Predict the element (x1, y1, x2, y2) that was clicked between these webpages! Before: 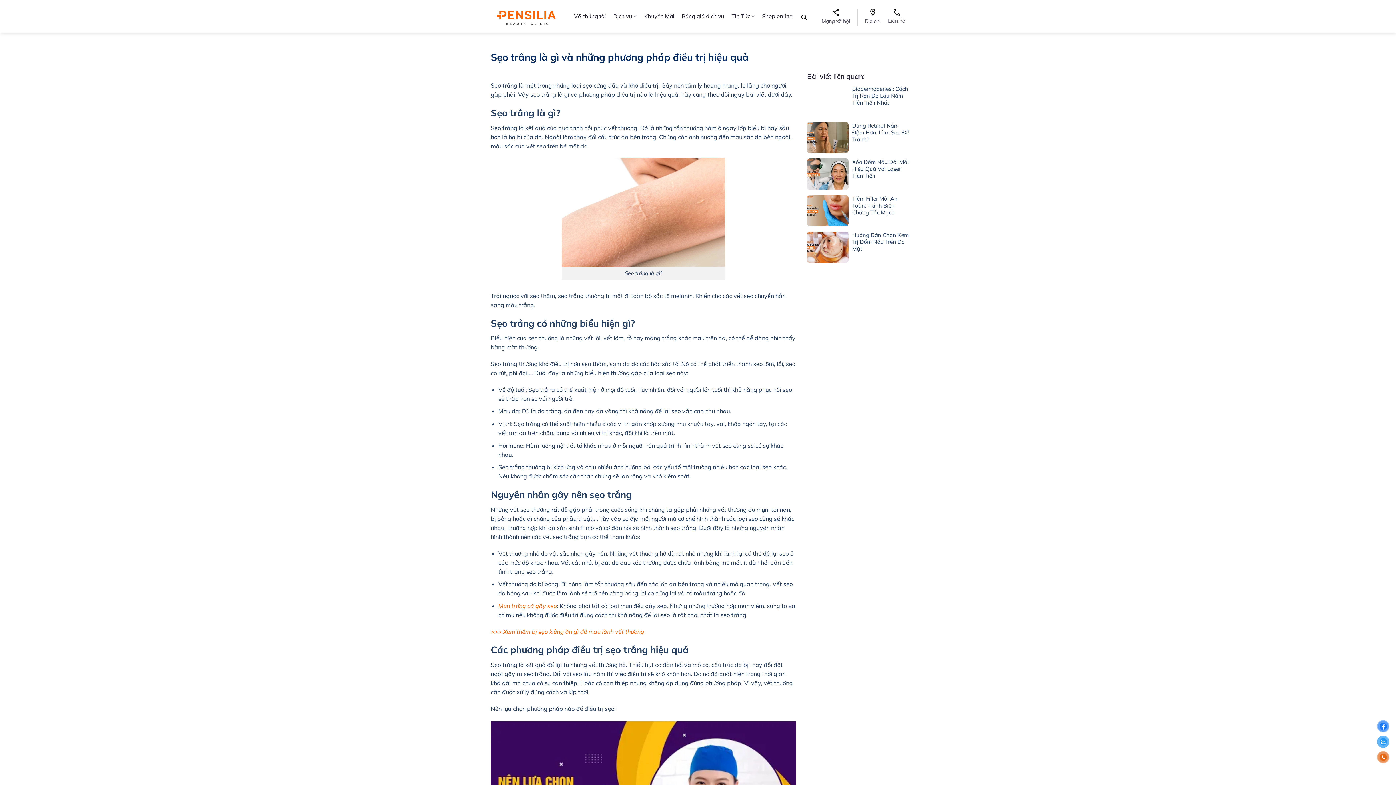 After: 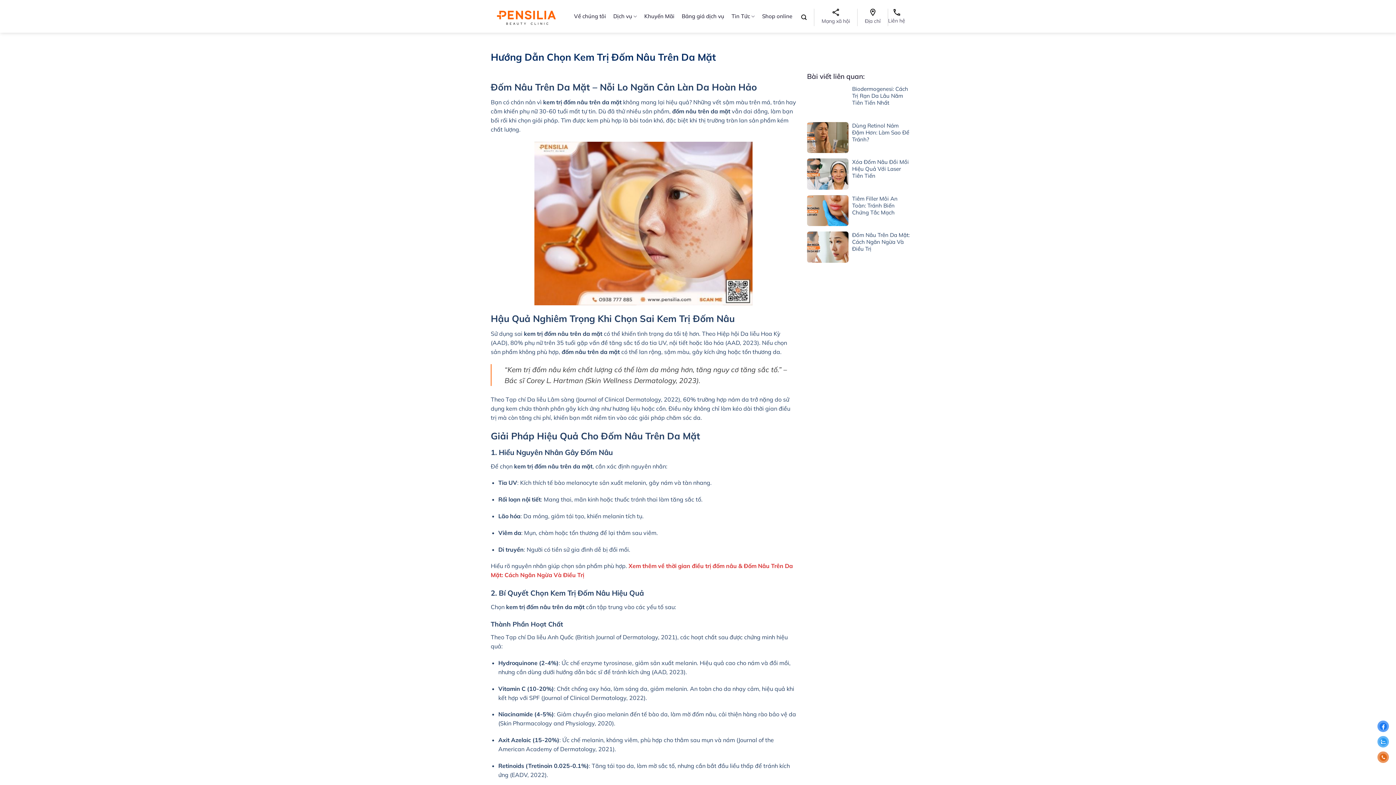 Action: bbox: (852, 231, 910, 252) label: Hướng Dẫn Chọn Kem Trị Đốm Nâu Trên Da Mặt